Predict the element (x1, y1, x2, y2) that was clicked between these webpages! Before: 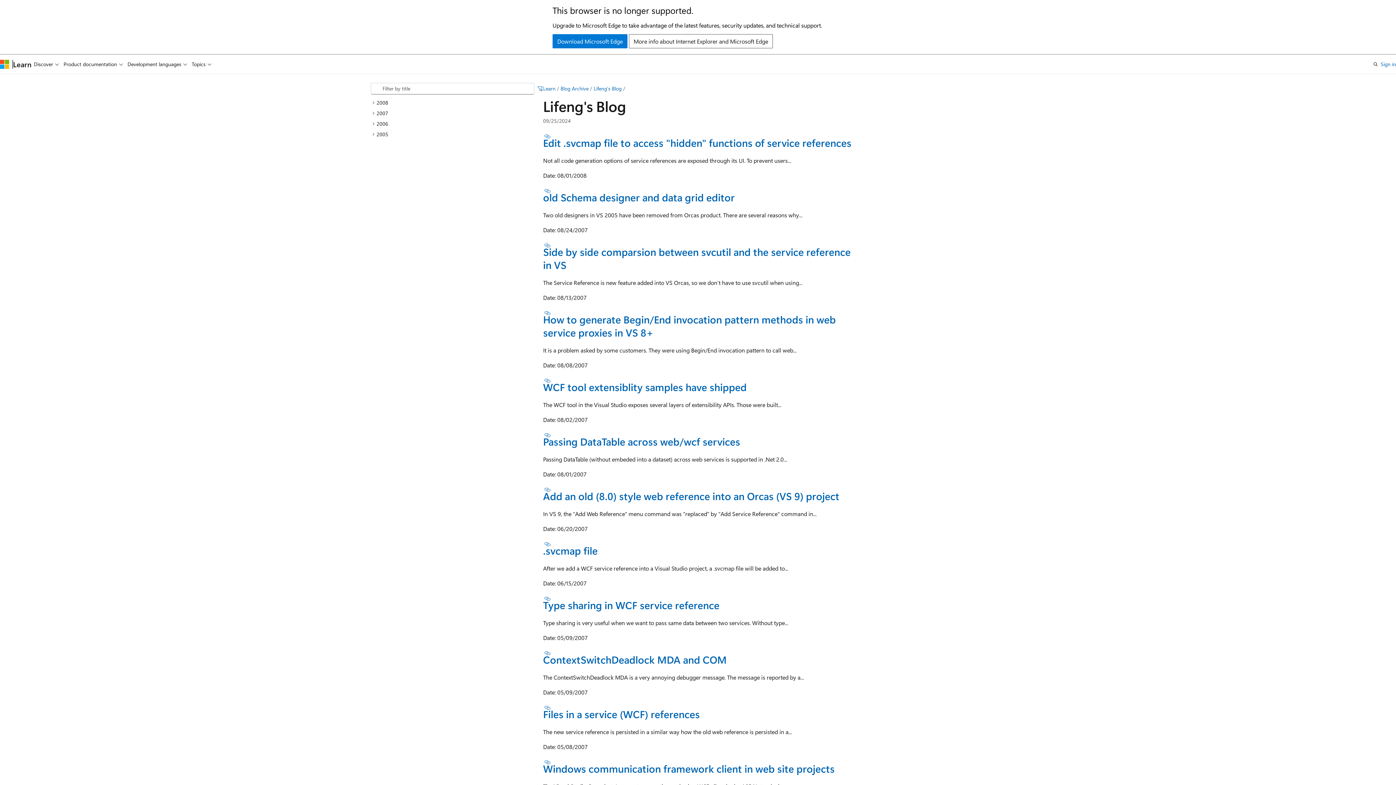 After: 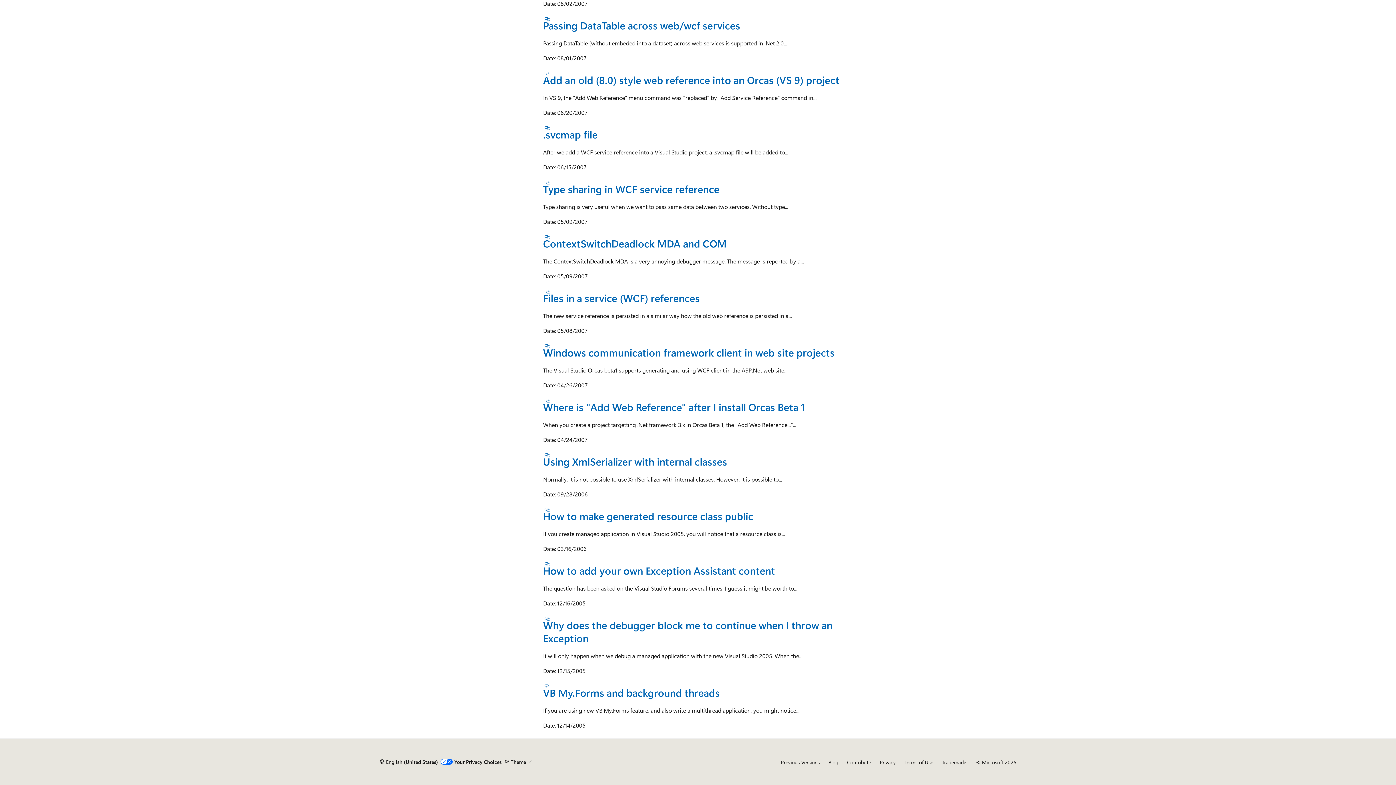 Action: label: Section titled: Files in a service (WCF) references bbox: (543, 704, 552, 710)